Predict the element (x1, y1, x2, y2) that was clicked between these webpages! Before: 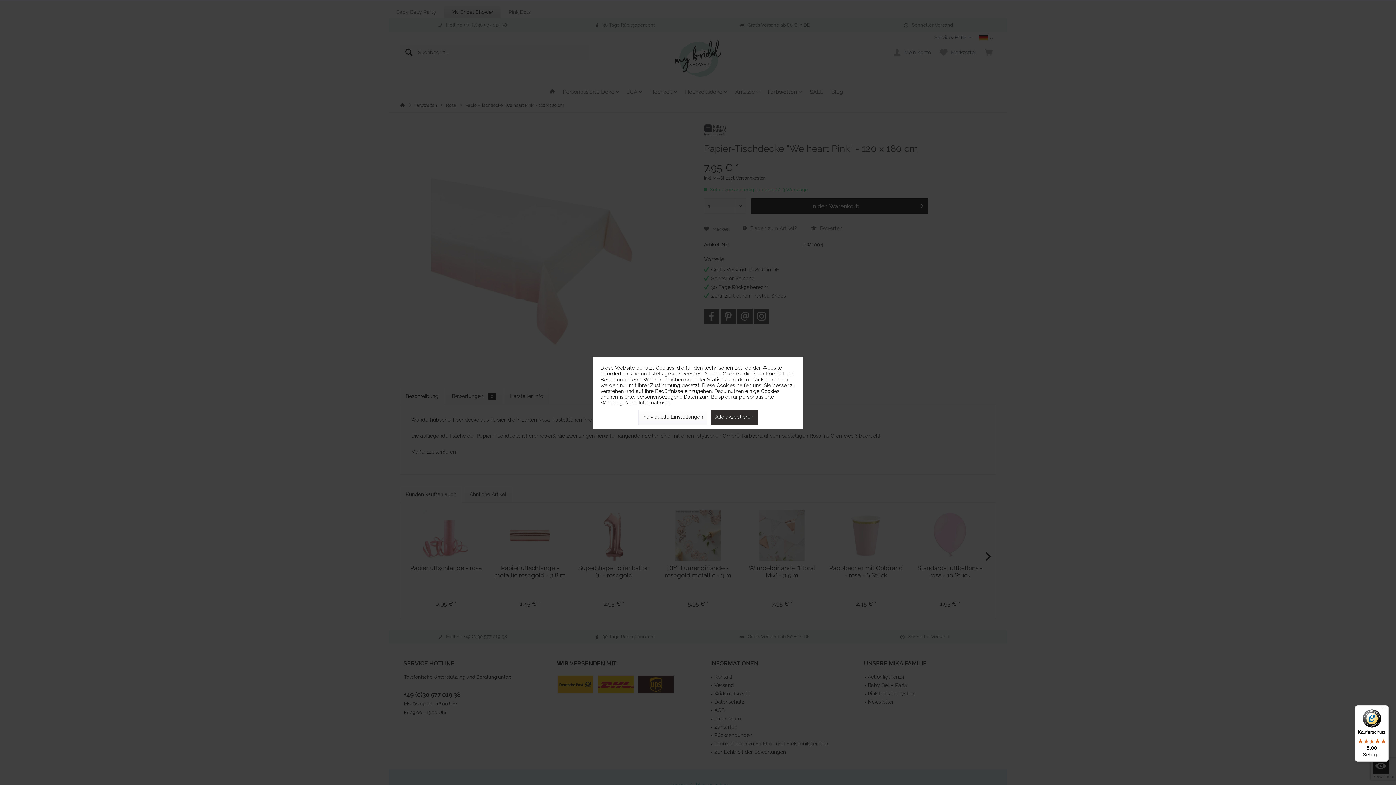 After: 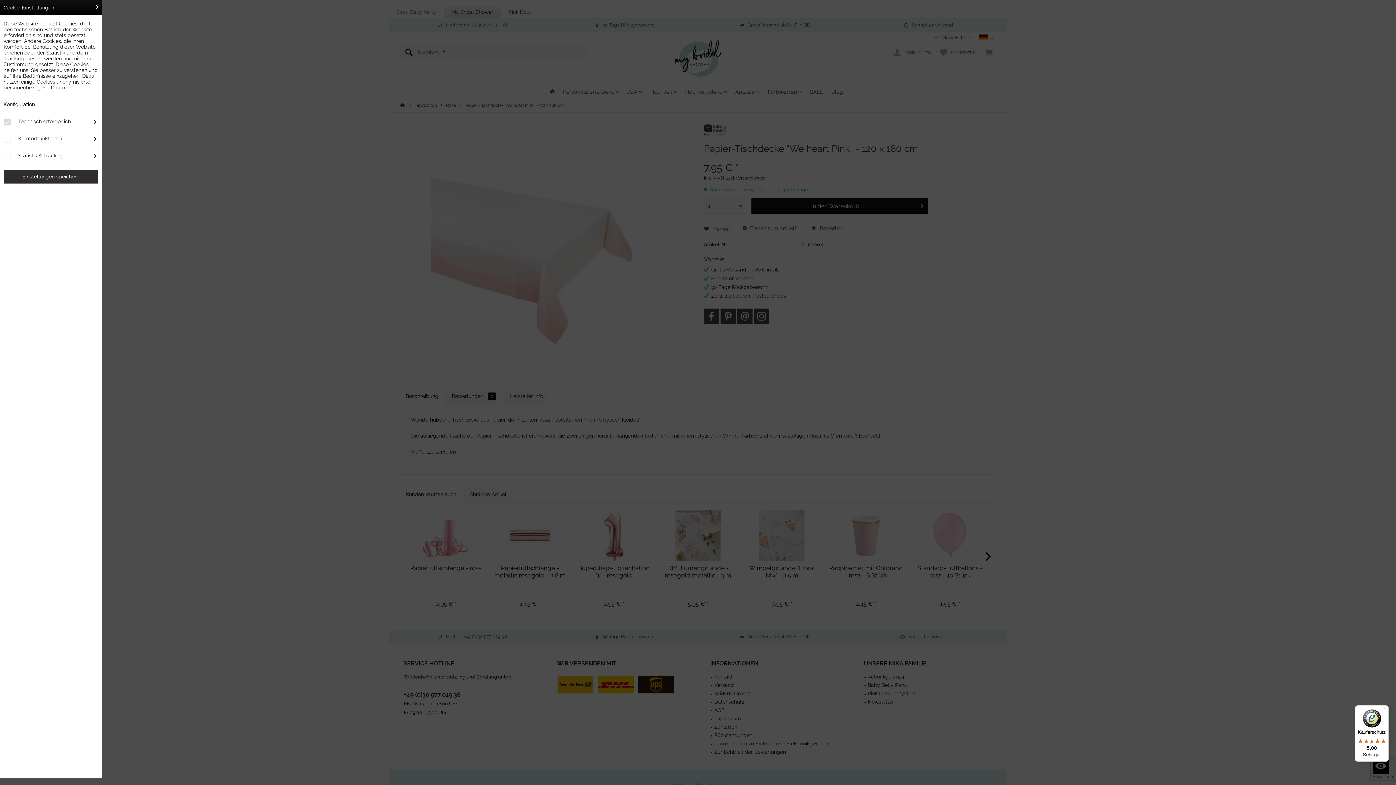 Action: bbox: (638, 410, 707, 425) label: Individuelle Einstellungen